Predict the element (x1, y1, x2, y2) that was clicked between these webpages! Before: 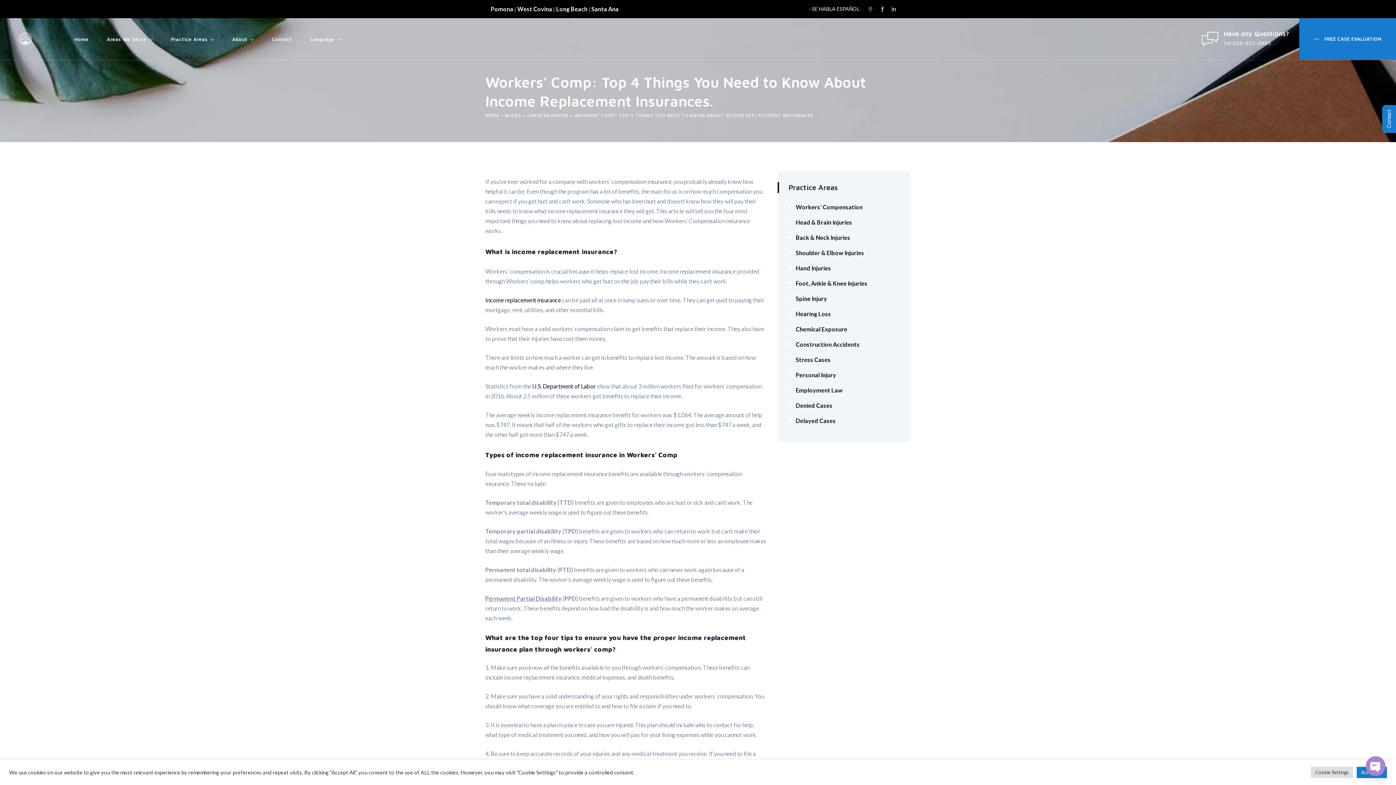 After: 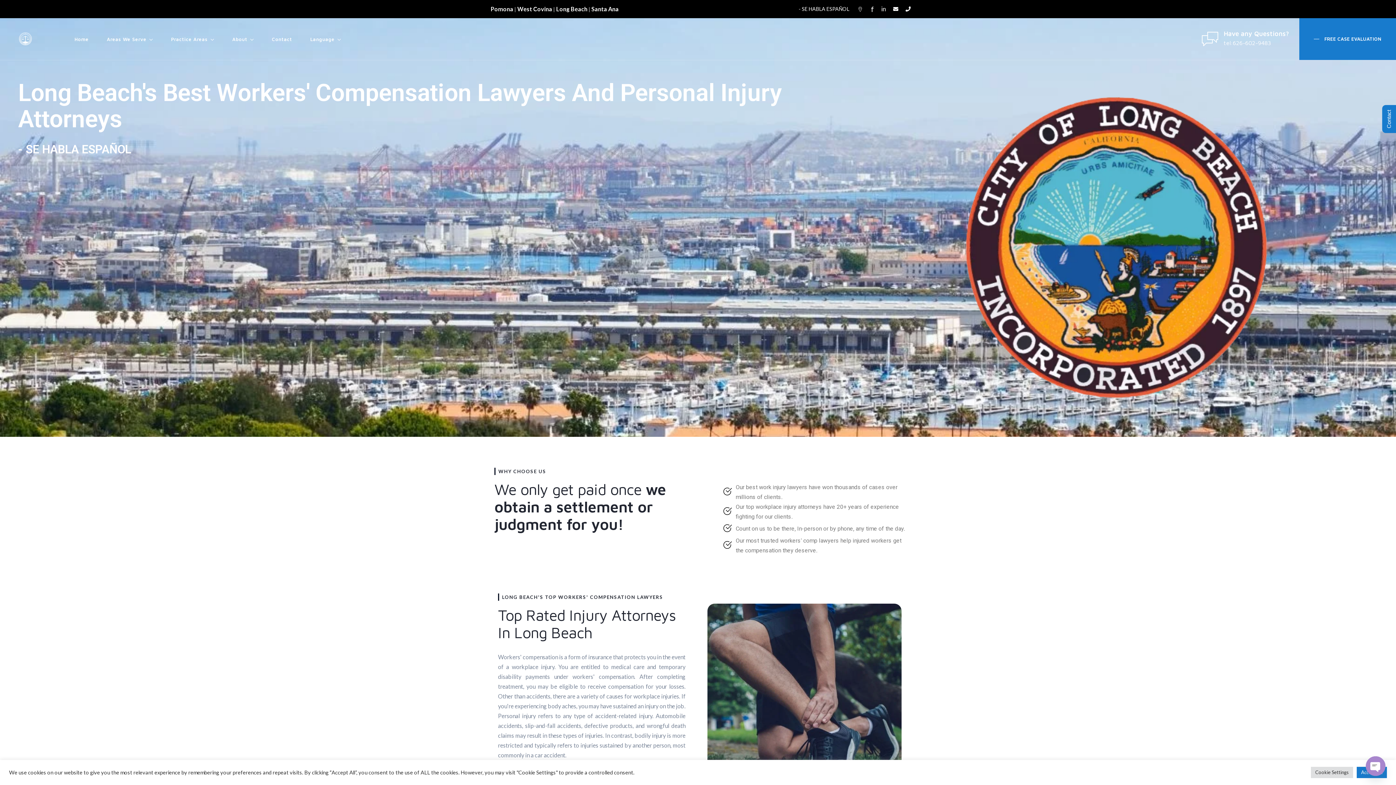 Action: label: Long Beach bbox: (556, 5, 587, 12)